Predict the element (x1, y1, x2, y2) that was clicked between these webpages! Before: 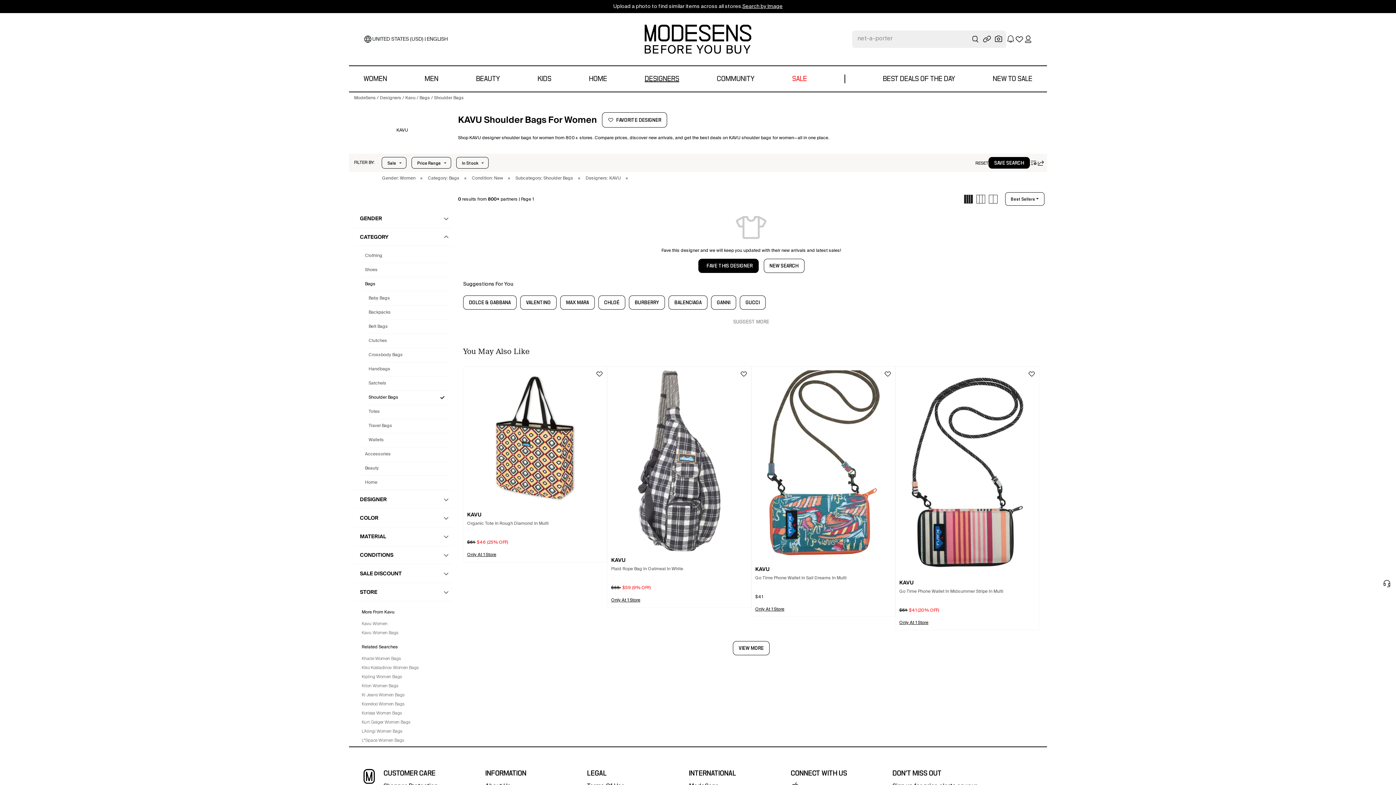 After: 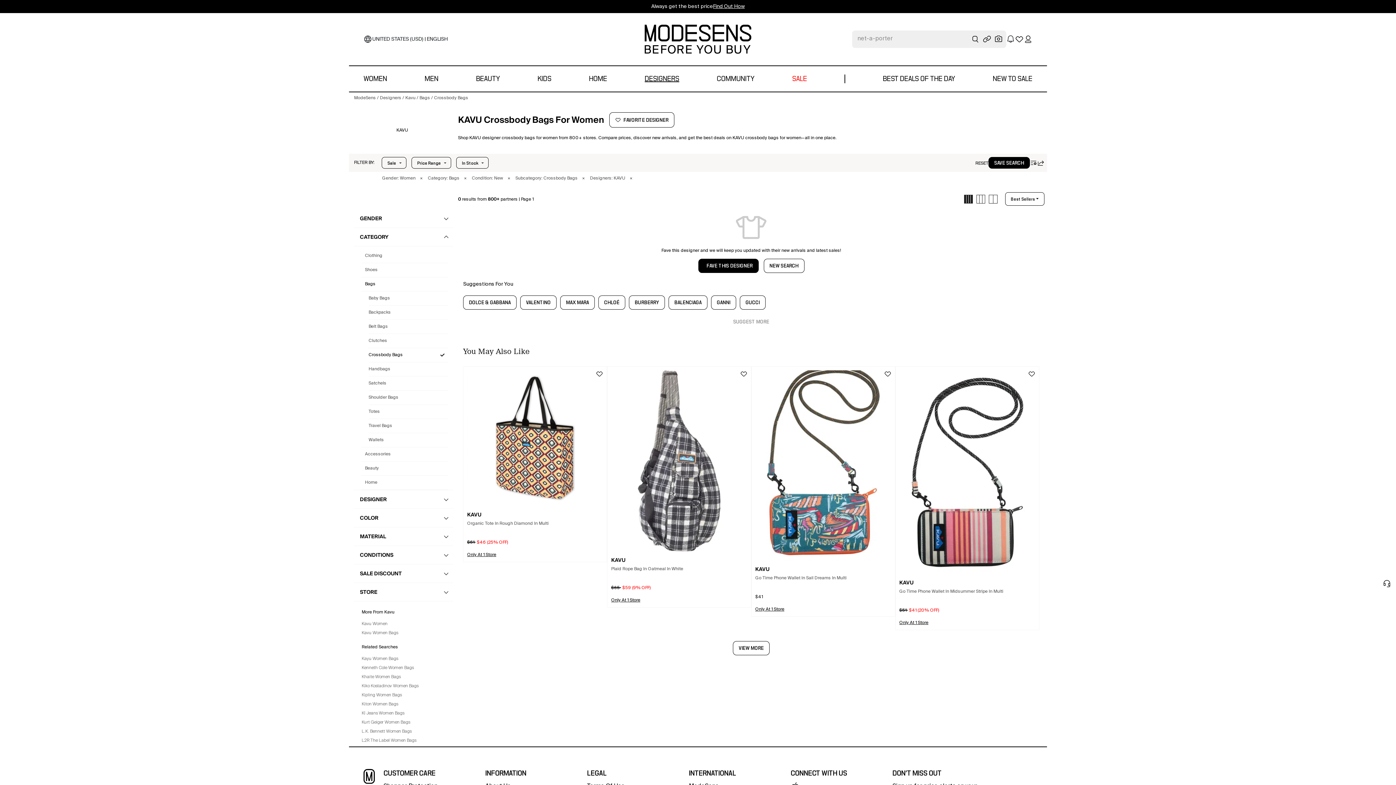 Action: label: Kavu  Crossbody Bags for  Women bbox: (368, 348, 448, 362)